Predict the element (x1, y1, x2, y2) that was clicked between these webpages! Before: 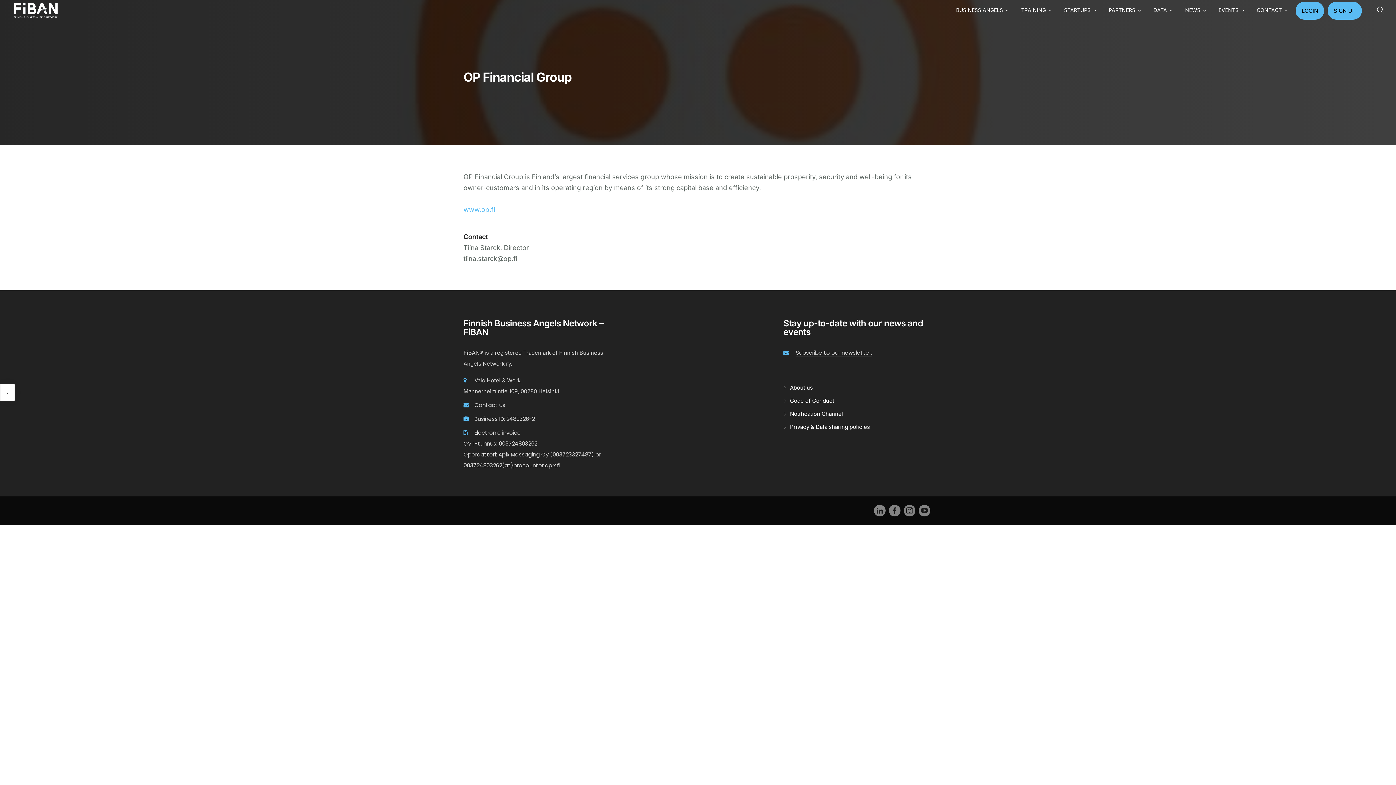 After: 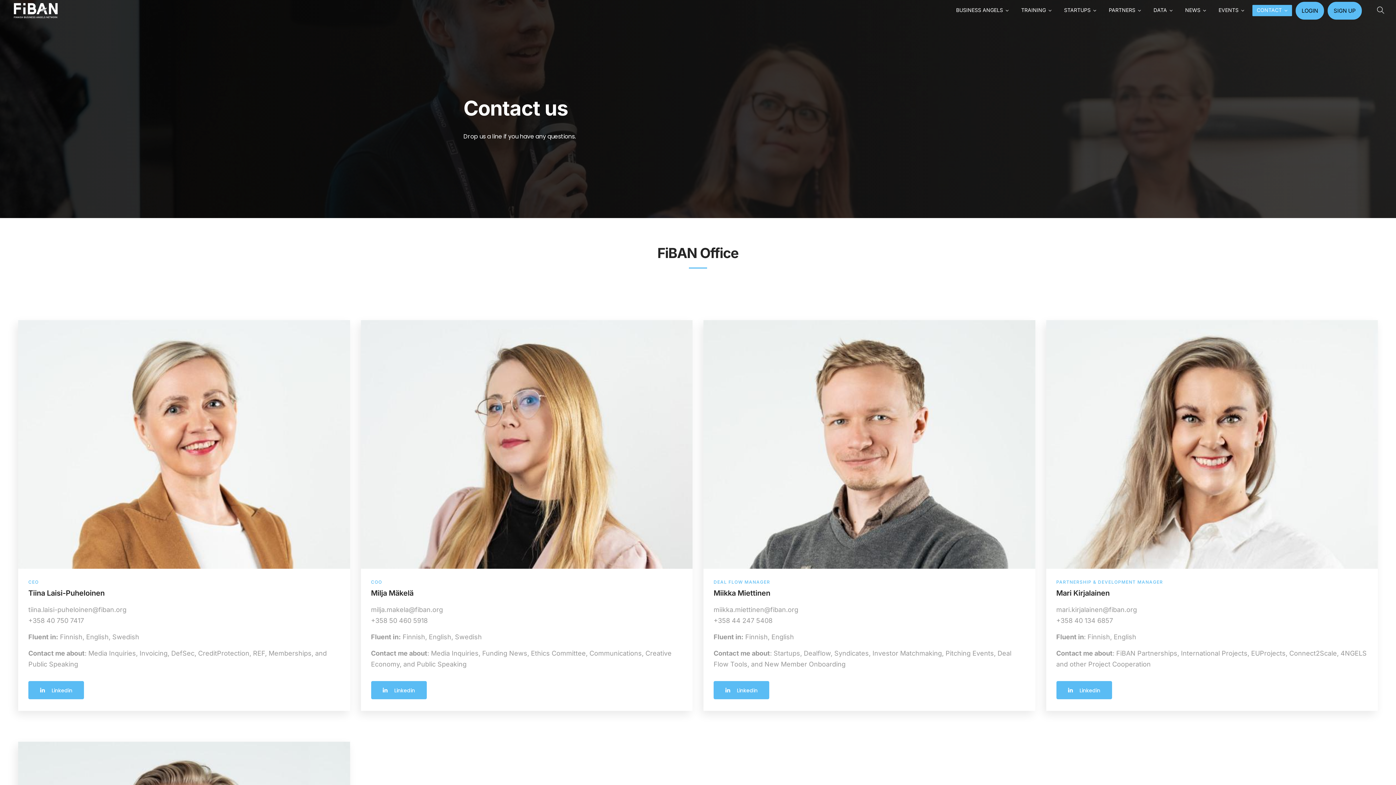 Action: label: Contact us bbox: (474, 401, 505, 409)